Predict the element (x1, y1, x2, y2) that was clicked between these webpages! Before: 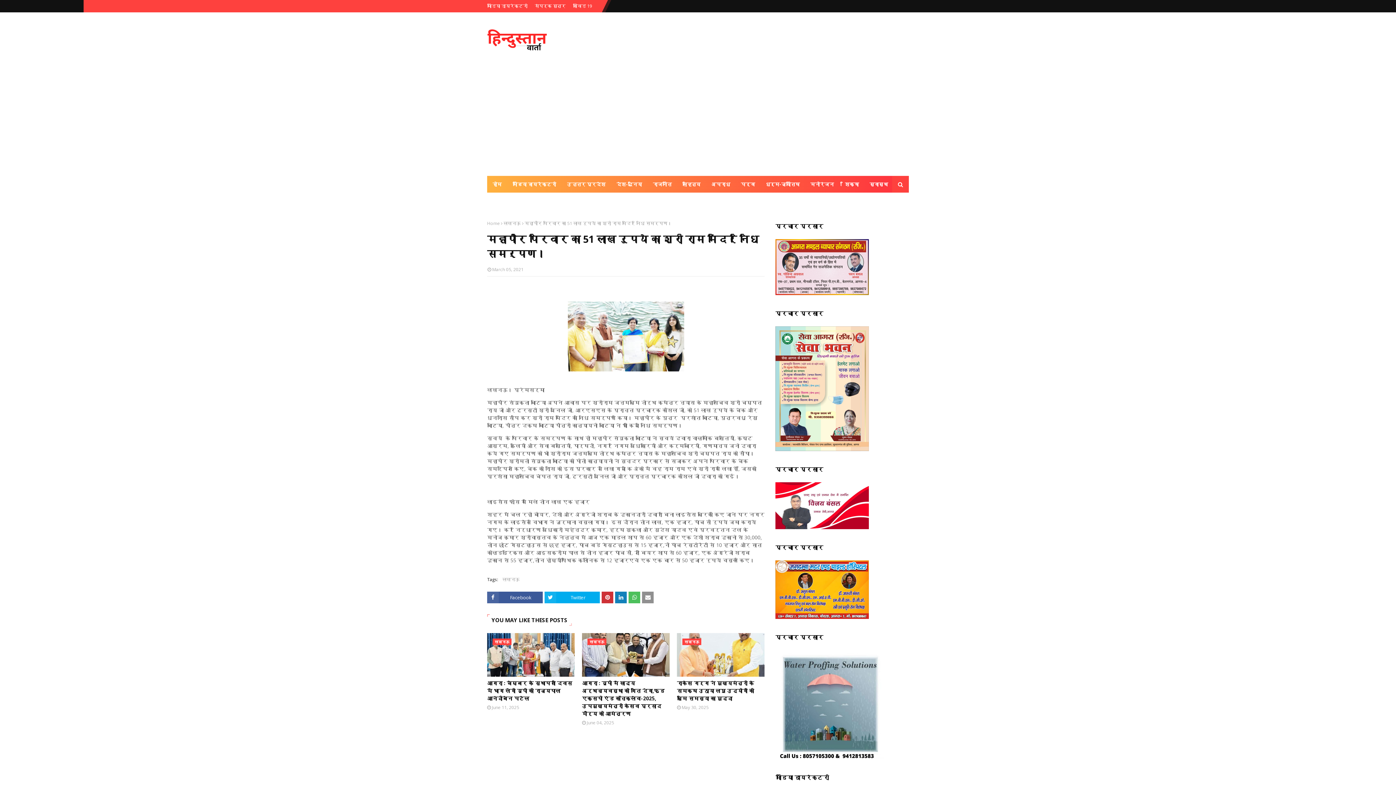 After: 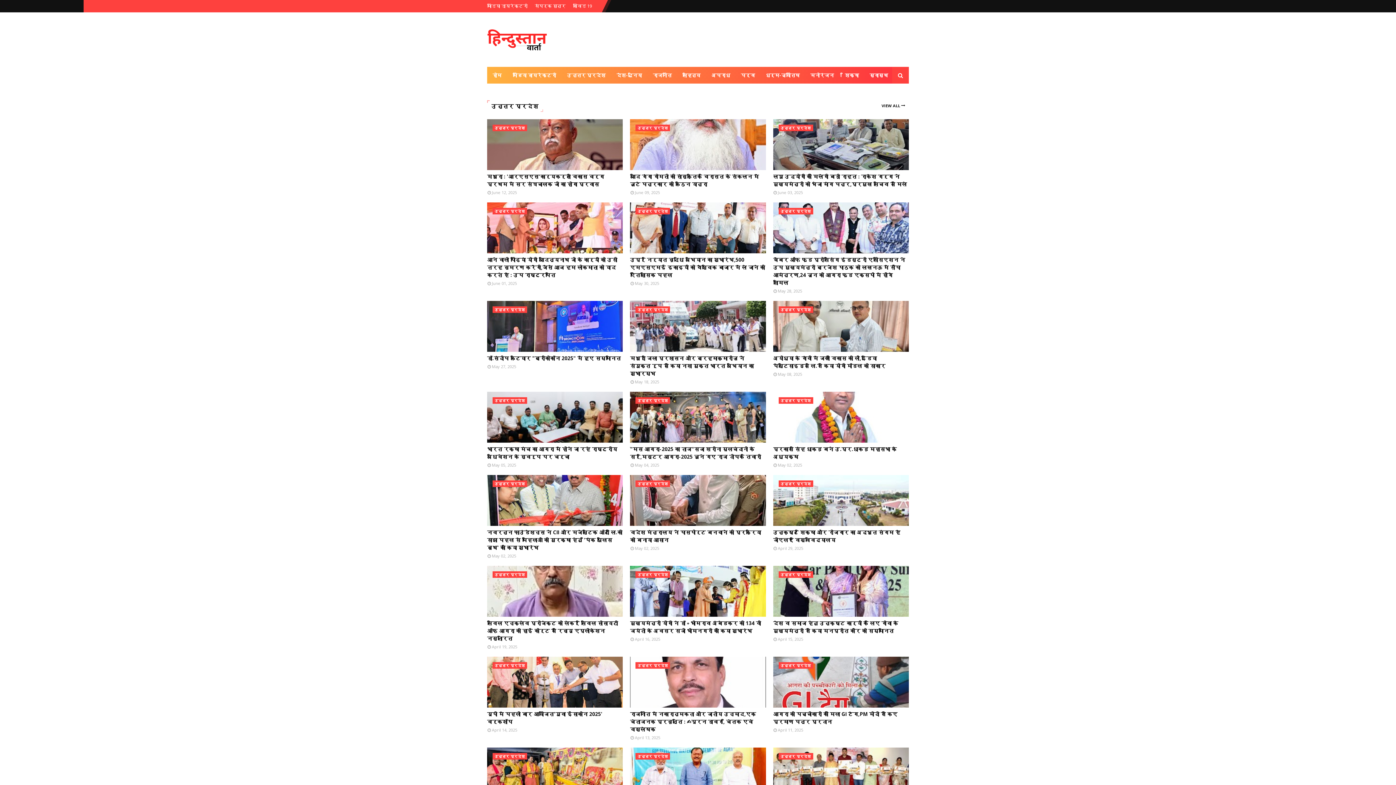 Action: bbox: (487, 28, 546, 51)